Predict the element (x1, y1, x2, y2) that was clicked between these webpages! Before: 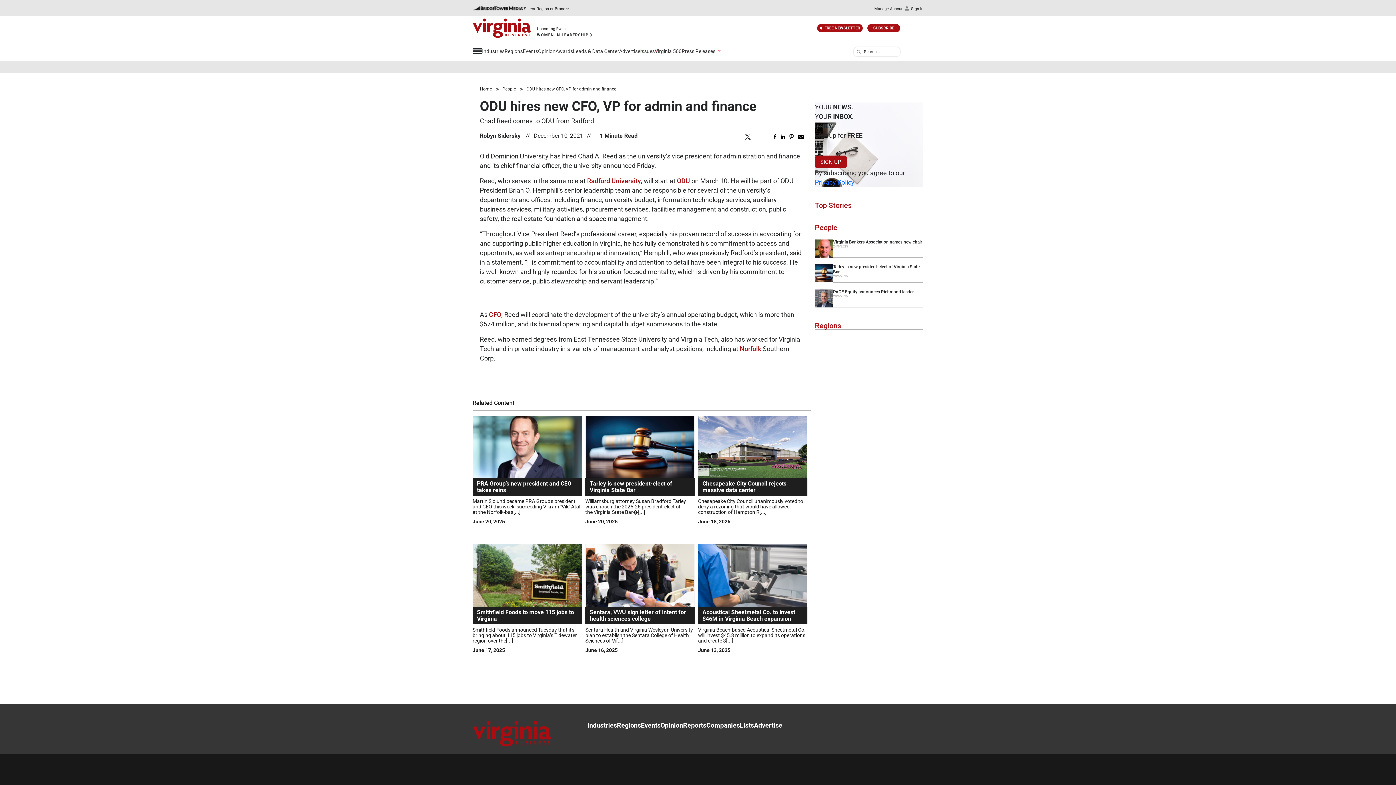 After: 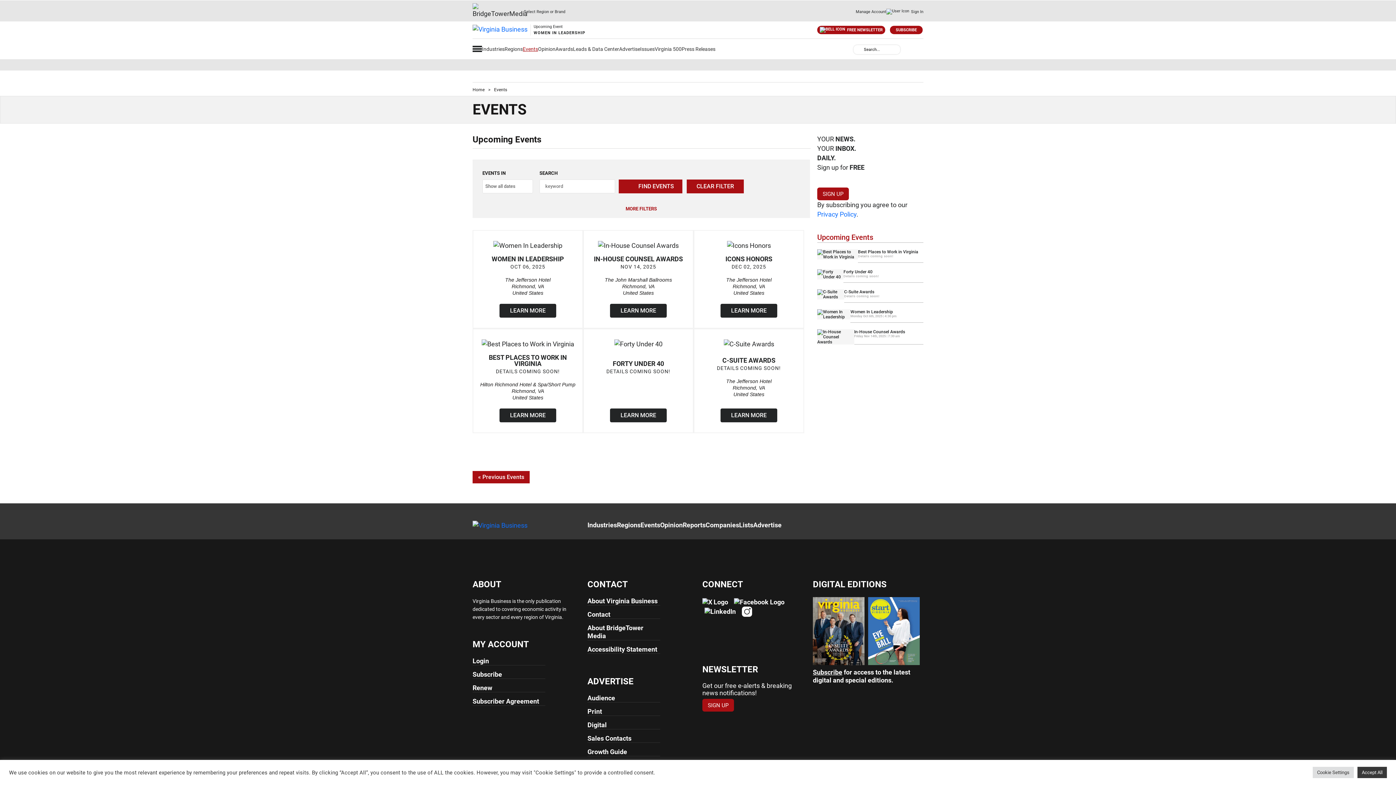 Action: label: Events bbox: (522, 48, 538, 54)